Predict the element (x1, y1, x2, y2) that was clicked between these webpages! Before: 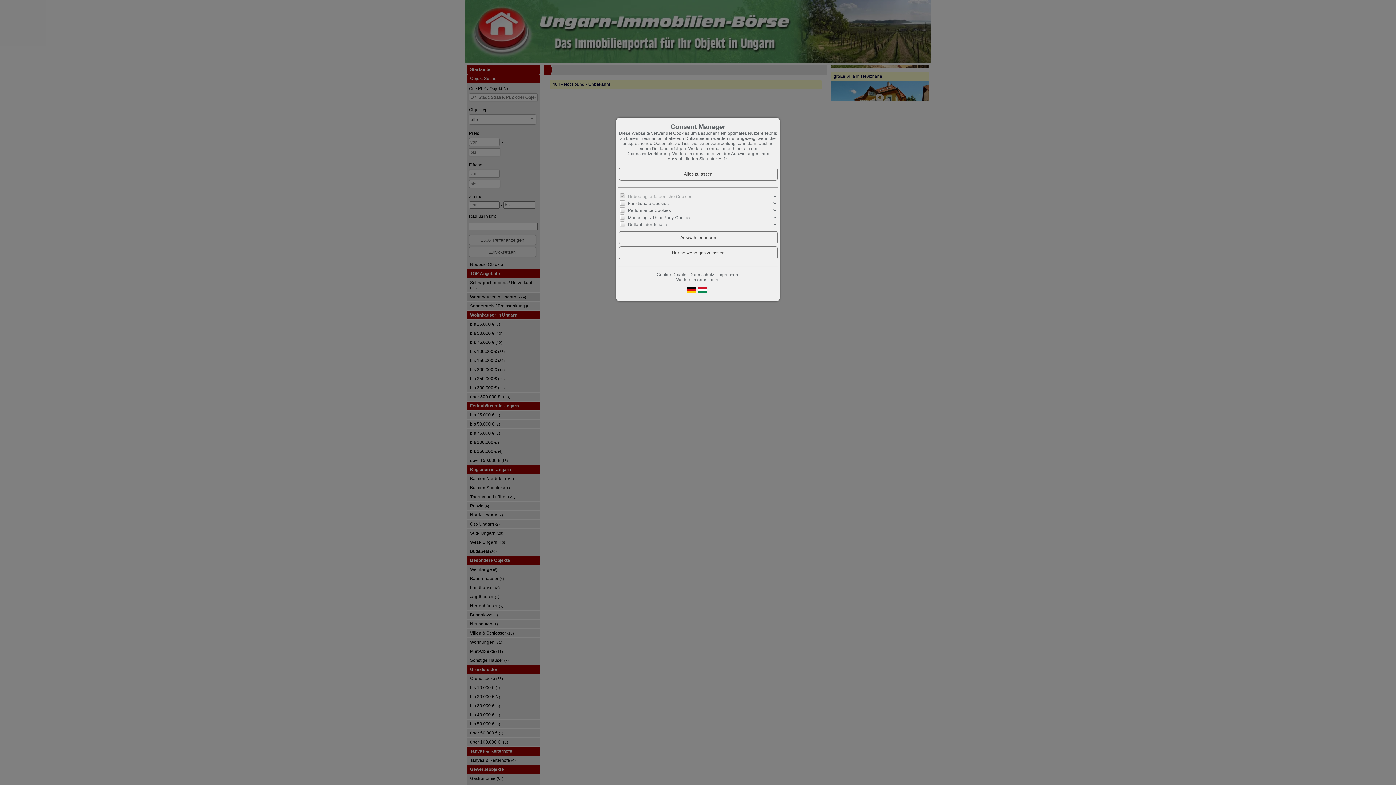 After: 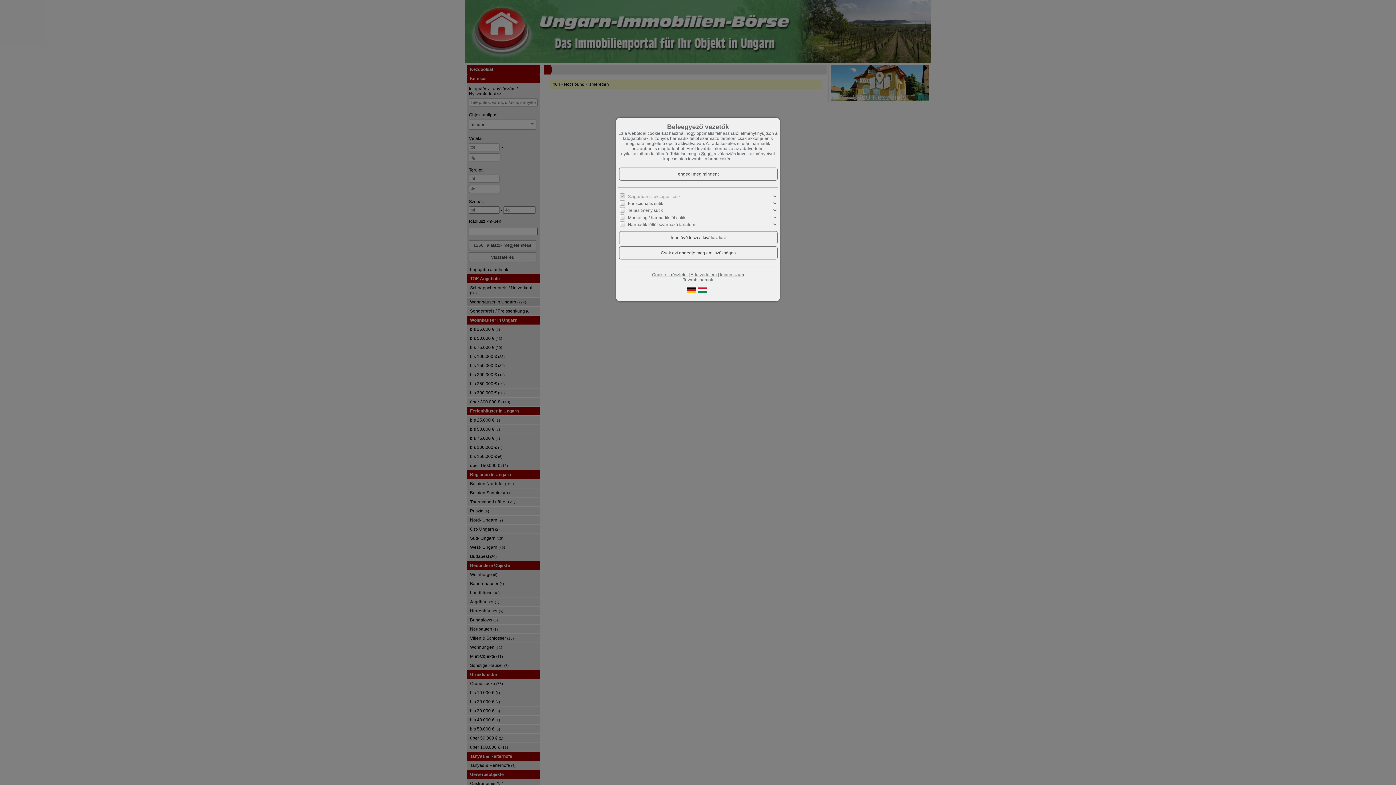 Action: bbox: (698, 289, 706, 294)